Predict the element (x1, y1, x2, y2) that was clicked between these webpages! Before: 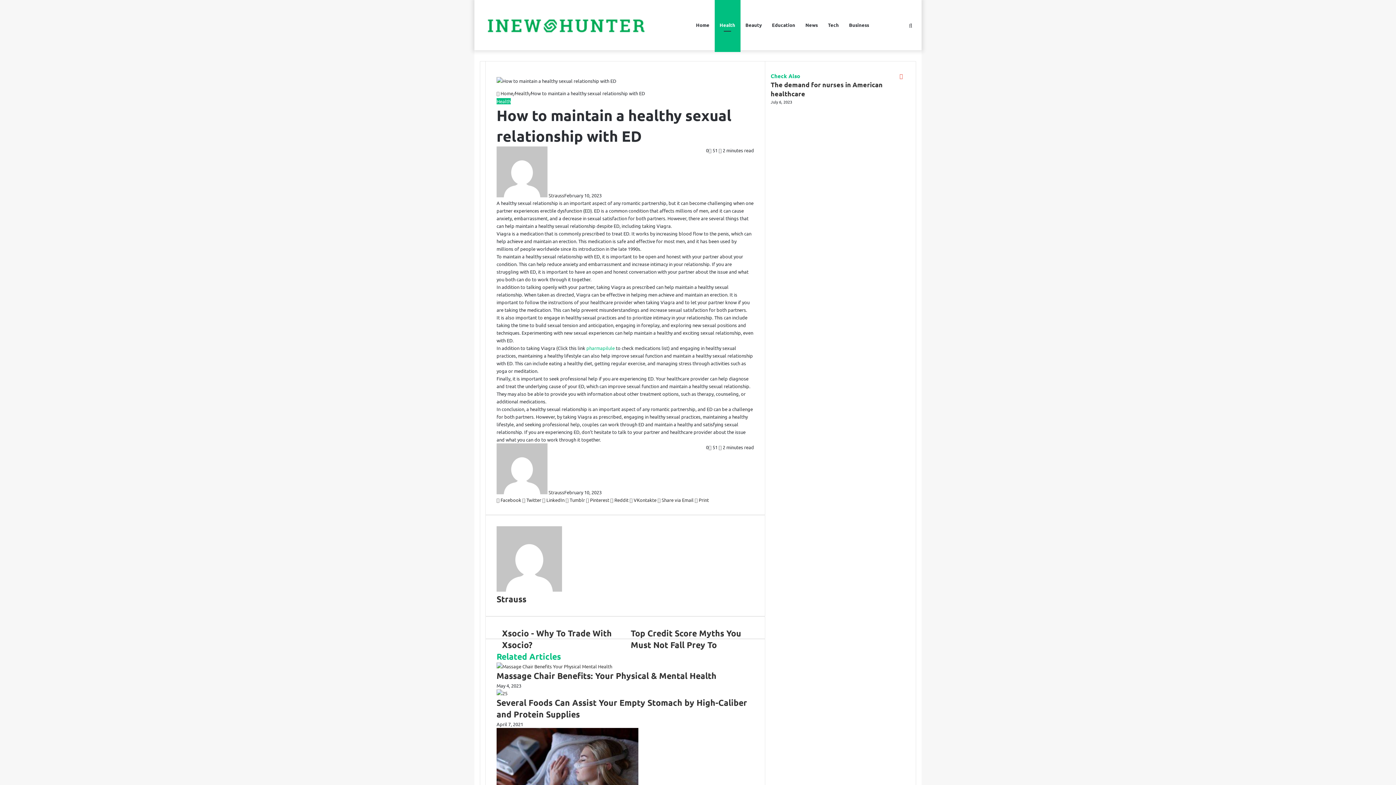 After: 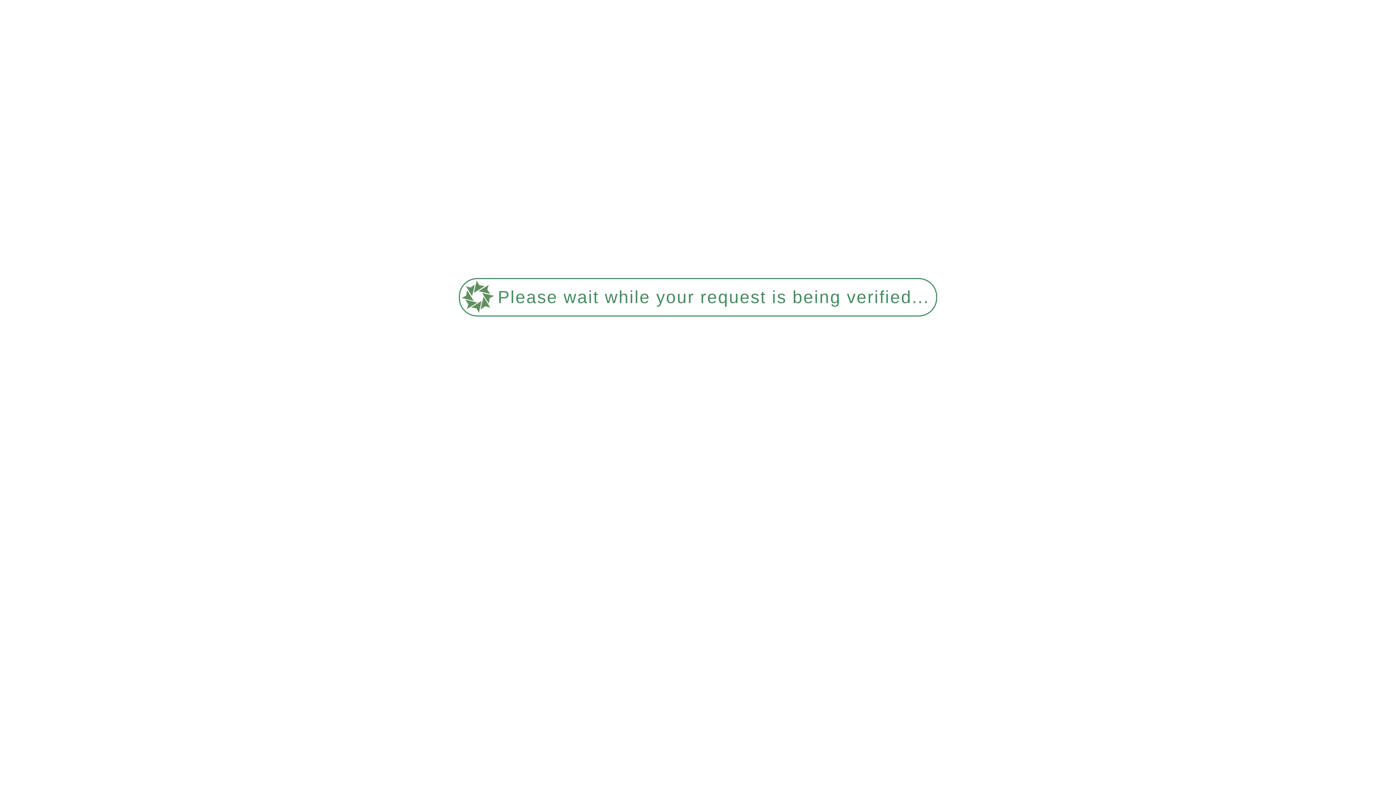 Action: label: Beauty bbox: (740, 0, 767, 50)